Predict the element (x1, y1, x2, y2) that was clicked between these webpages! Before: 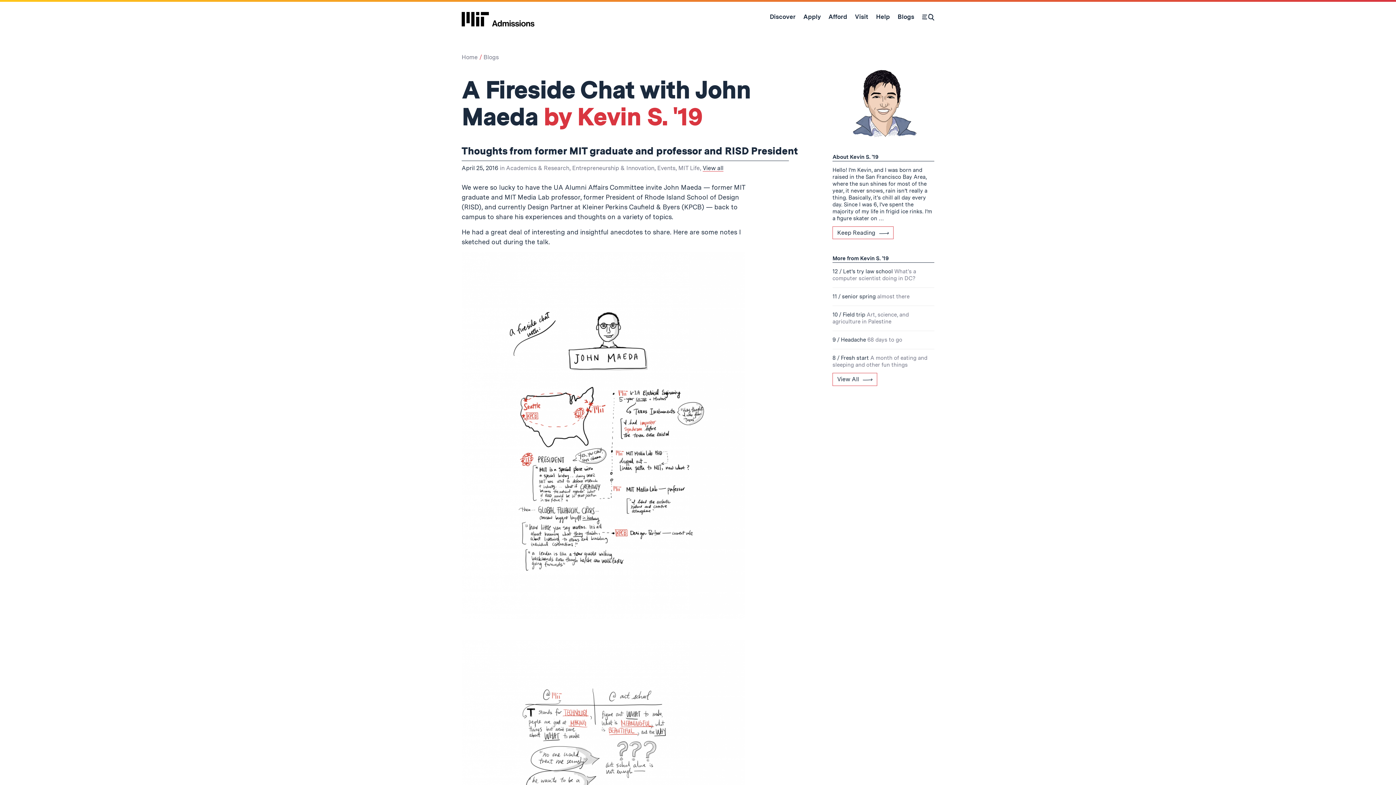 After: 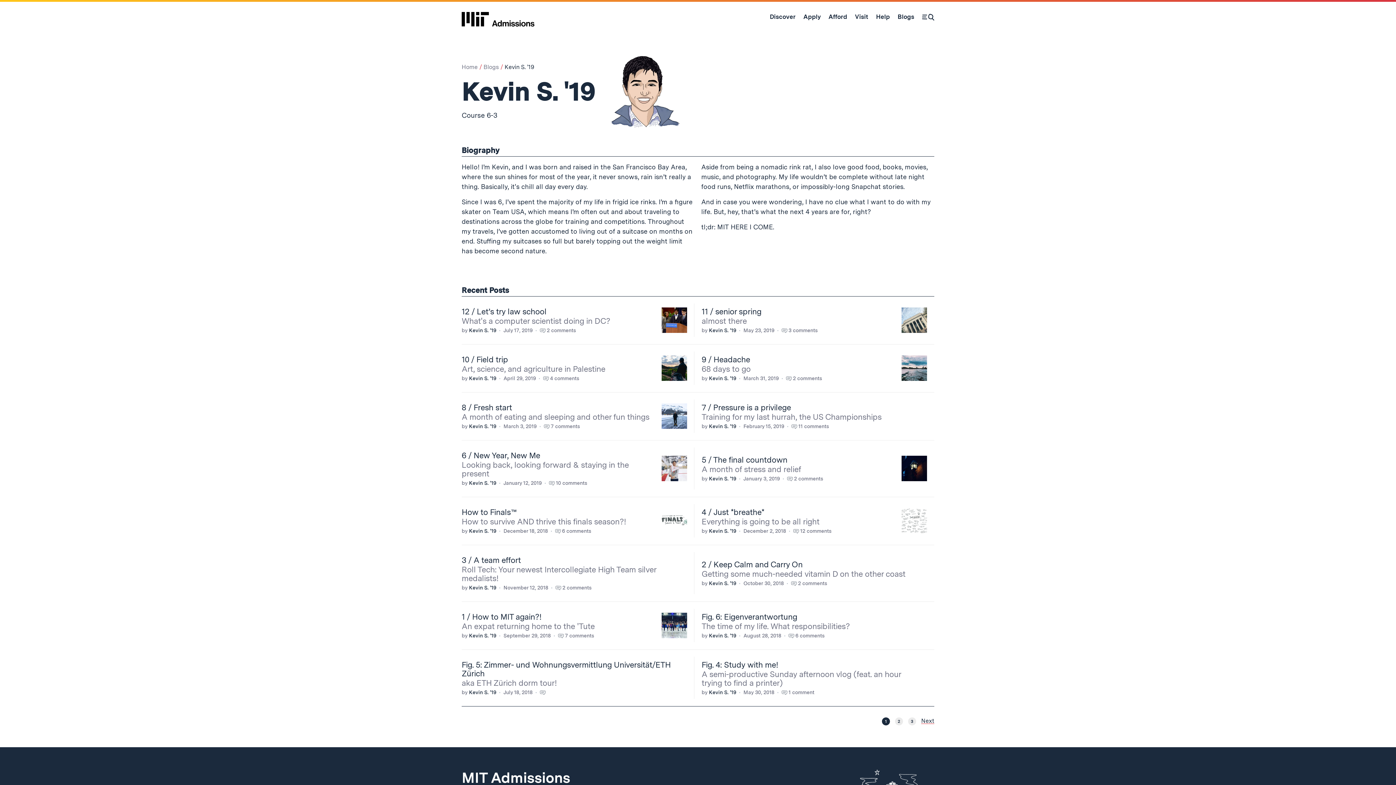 Action: label: by Kevin S. '19 bbox: (543, 101, 702, 131)